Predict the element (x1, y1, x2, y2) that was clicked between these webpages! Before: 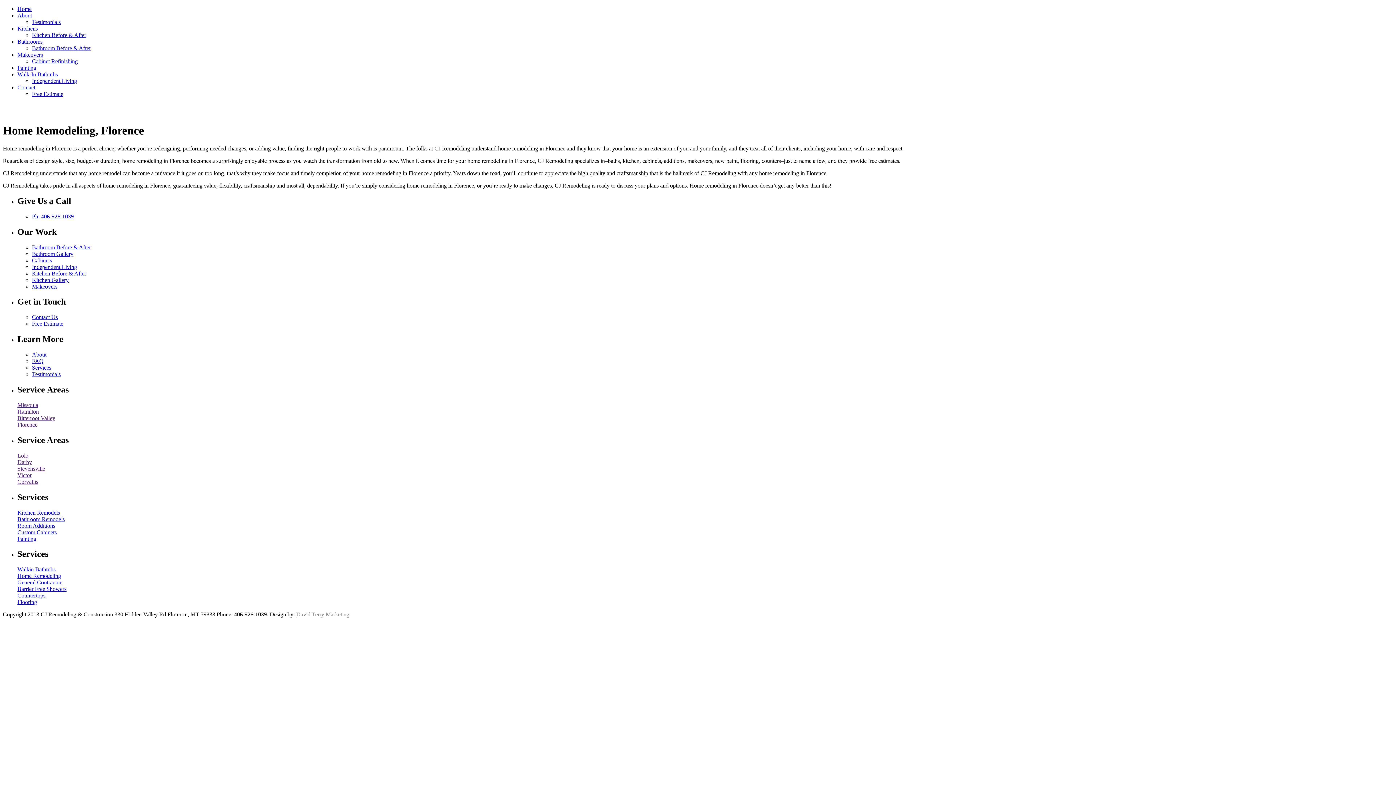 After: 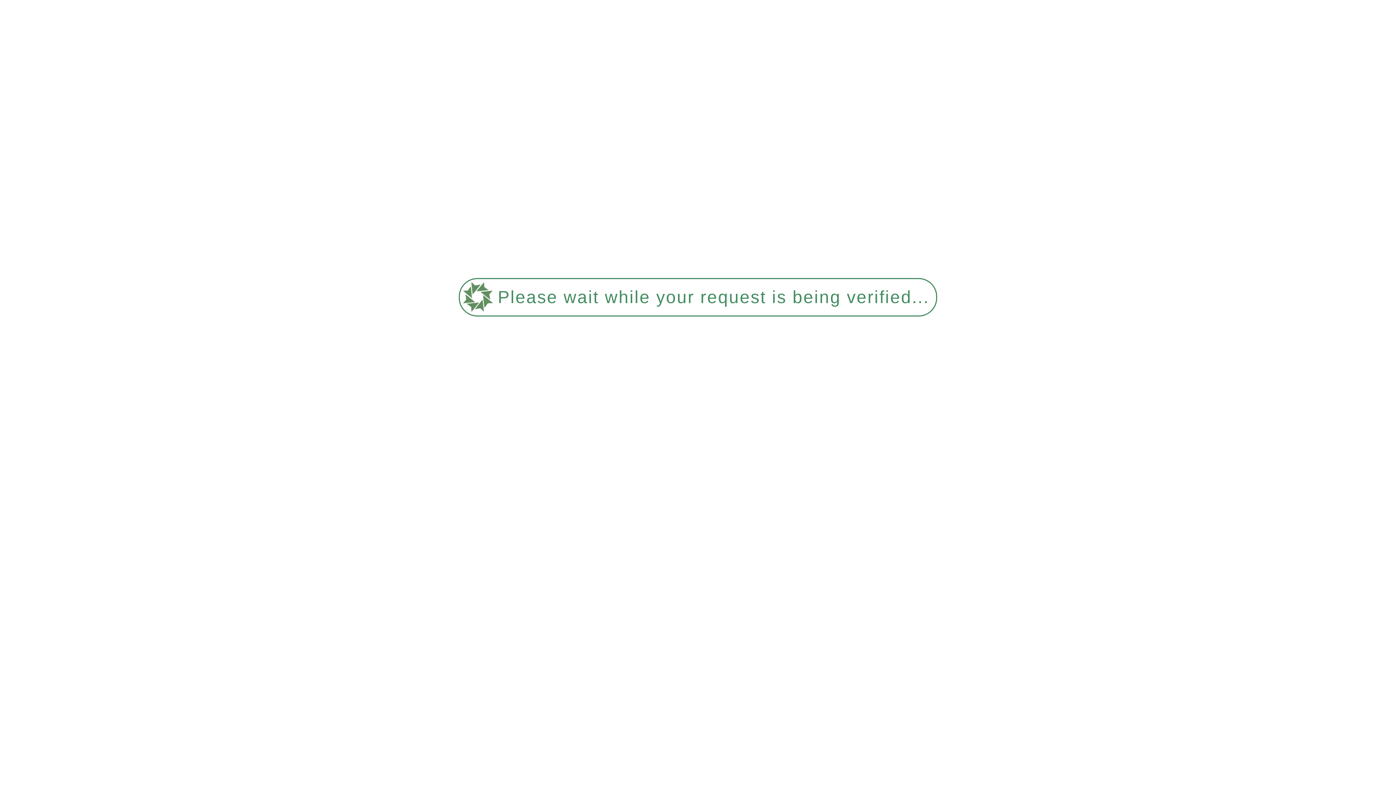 Action: bbox: (17, 415, 55, 421) label: Bitterroot Valley